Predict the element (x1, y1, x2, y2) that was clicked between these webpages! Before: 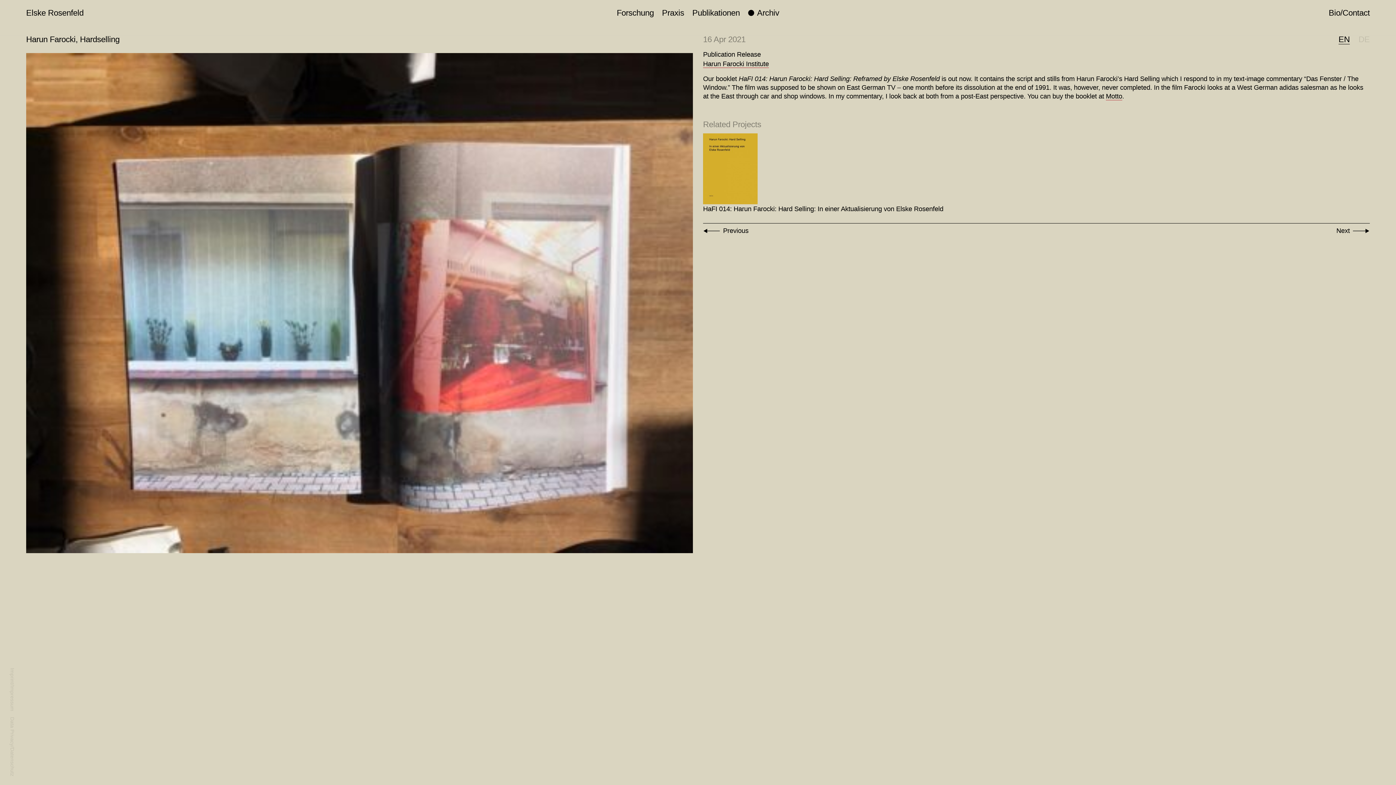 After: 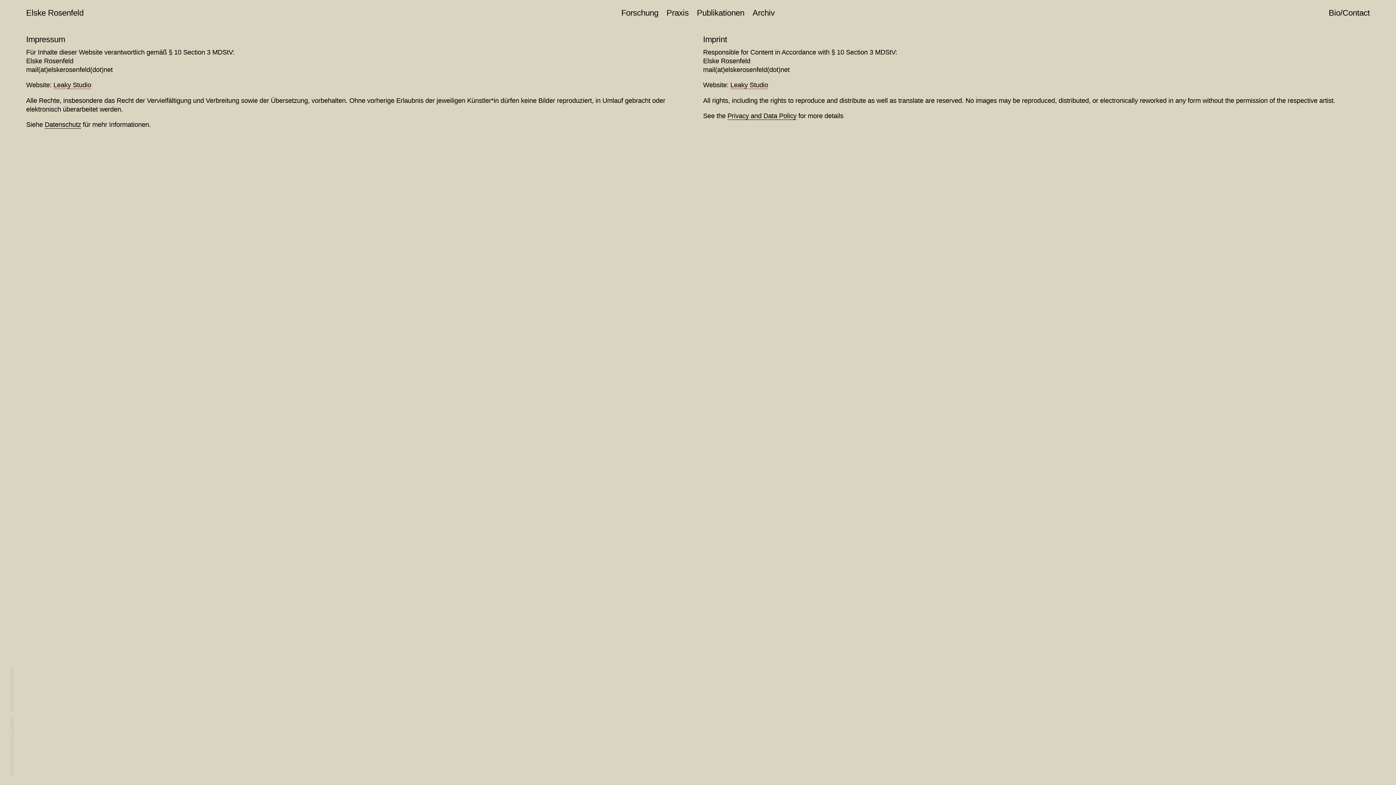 Action: label: Imprint/Impressum bbox: (9, 662, 15, 711)